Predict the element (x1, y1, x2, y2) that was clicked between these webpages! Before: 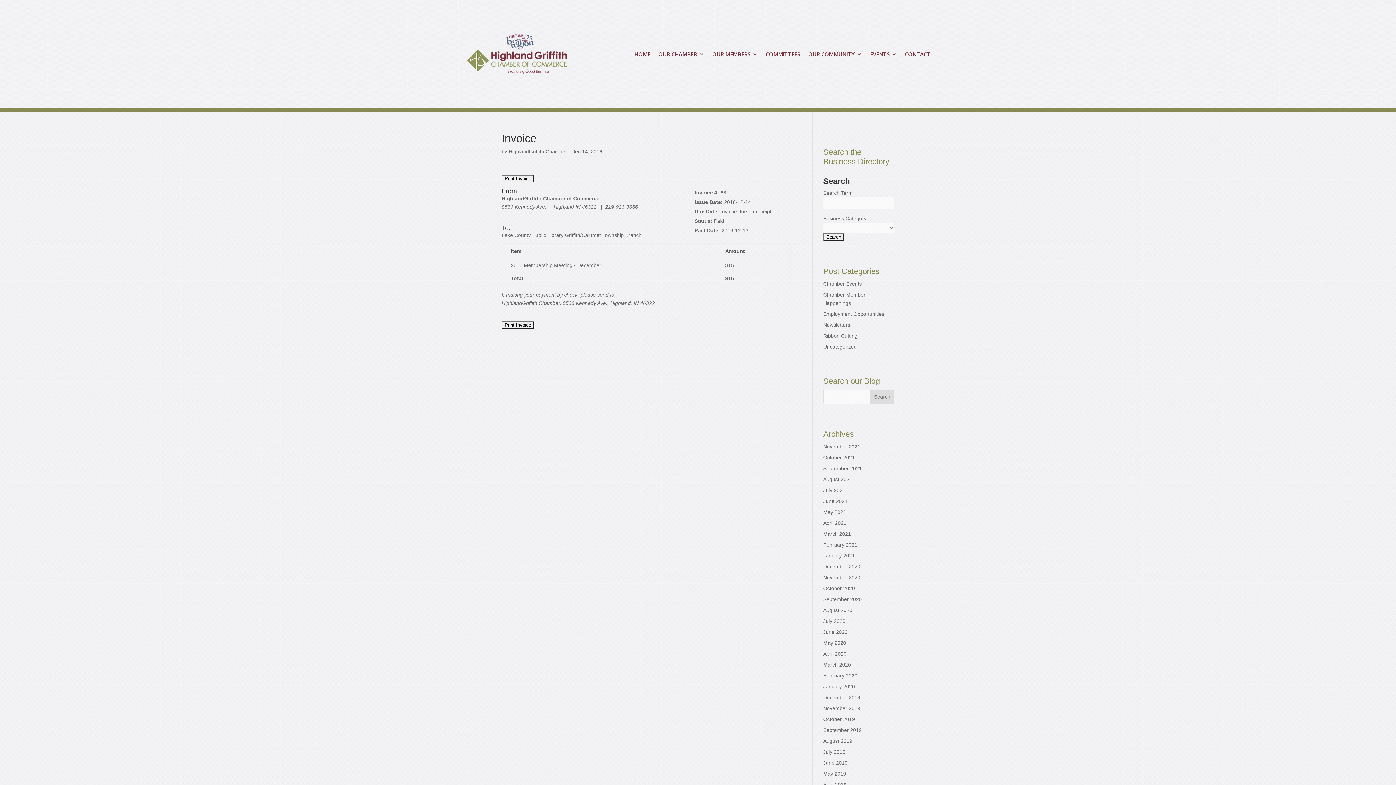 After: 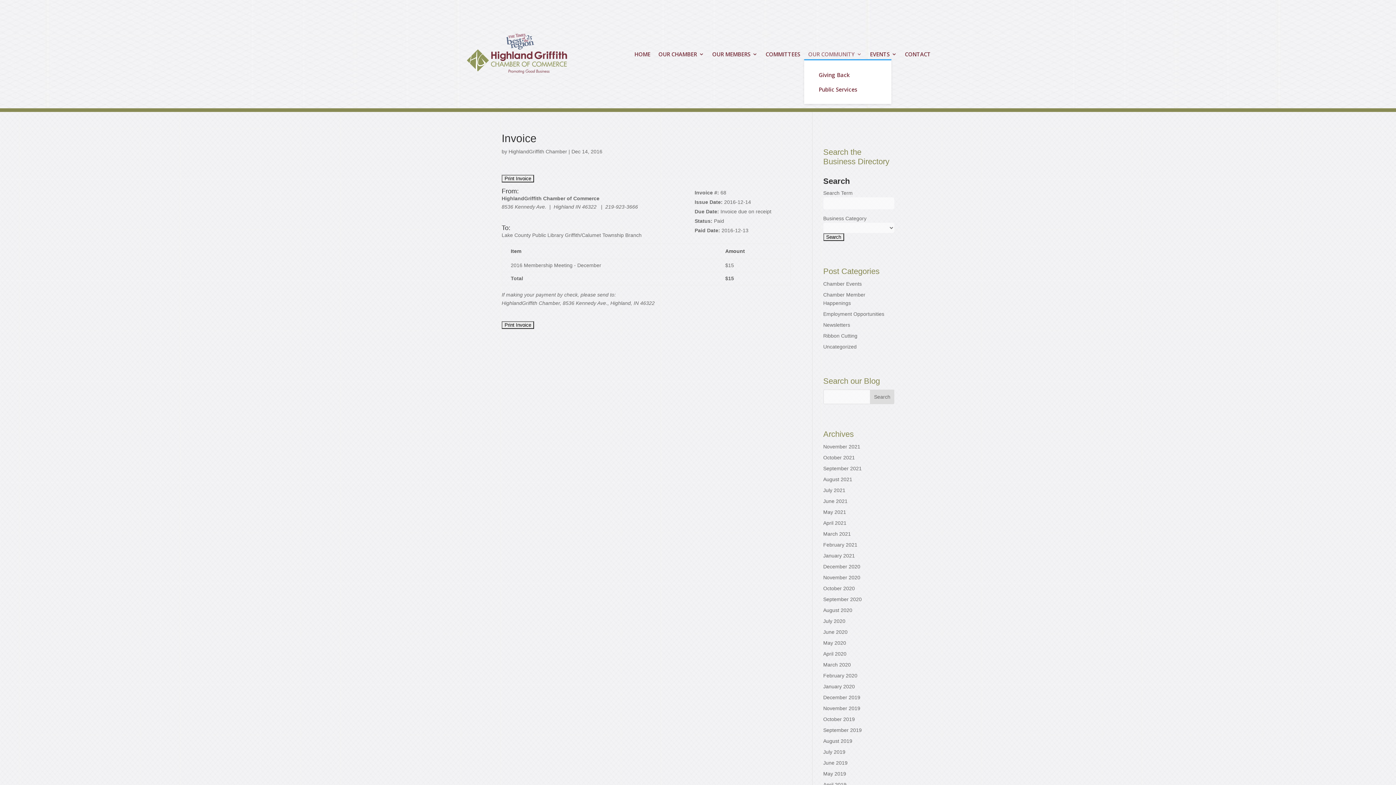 Action: bbox: (808, 51, 862, 59) label: OUR COMMUNITY